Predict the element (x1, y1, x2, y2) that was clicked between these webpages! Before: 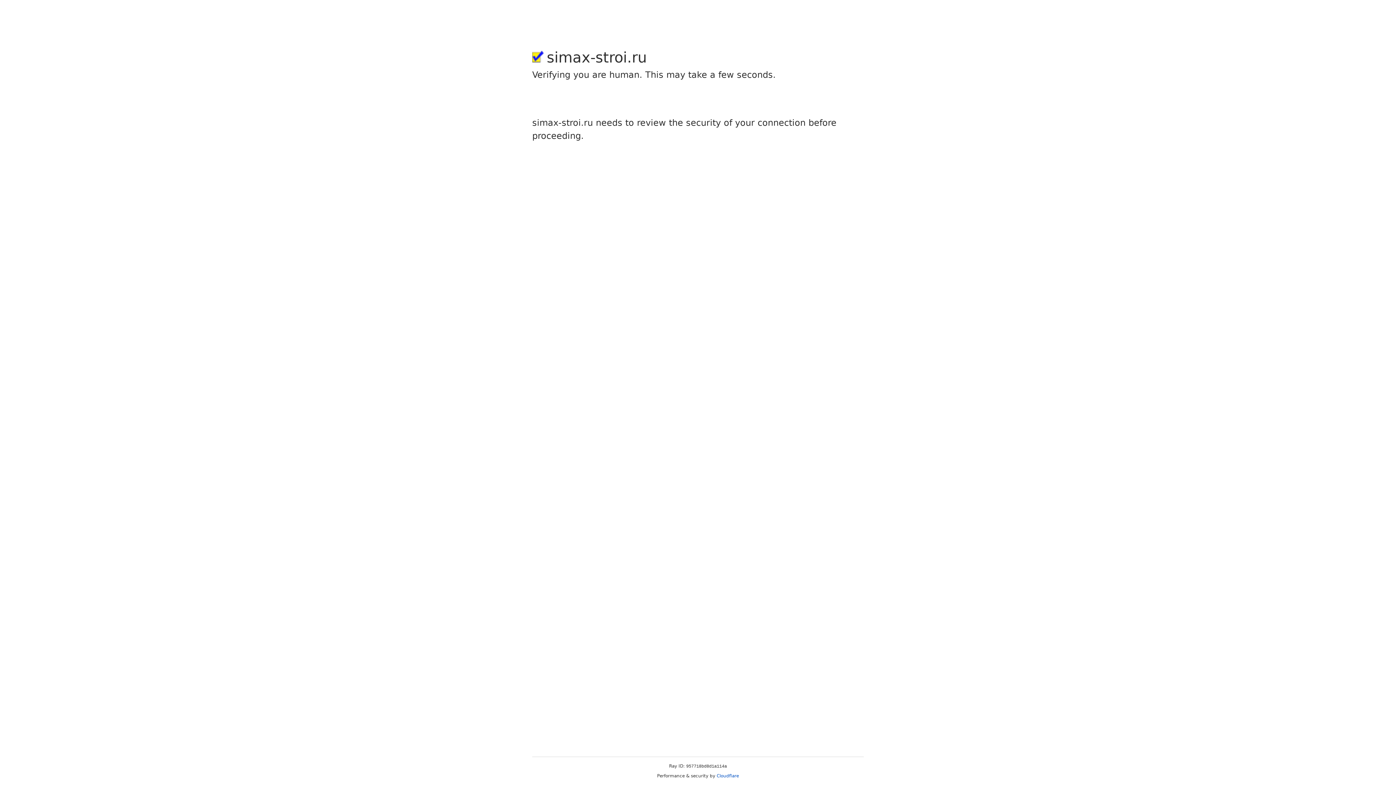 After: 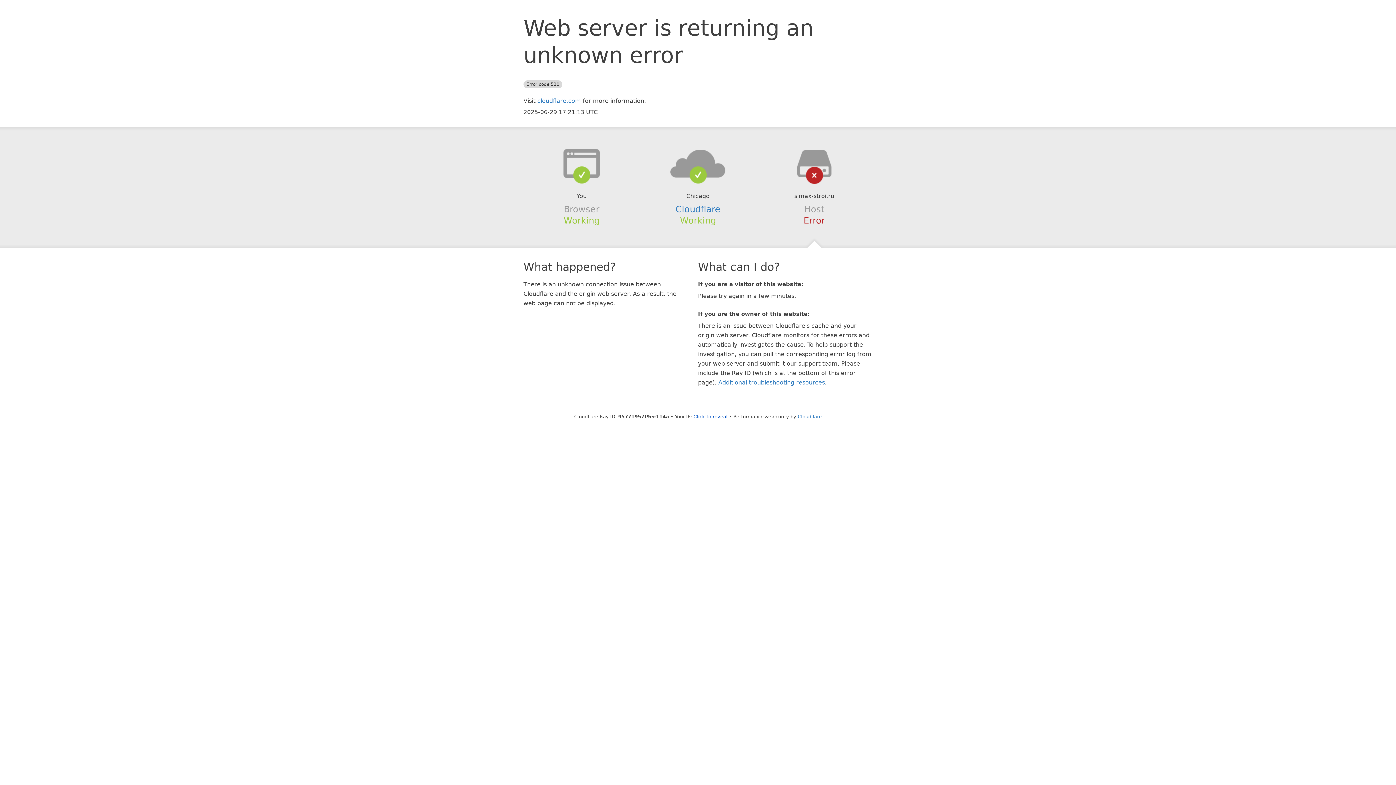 Action: bbox: (716, 773, 739, 778) label: Cloudflare